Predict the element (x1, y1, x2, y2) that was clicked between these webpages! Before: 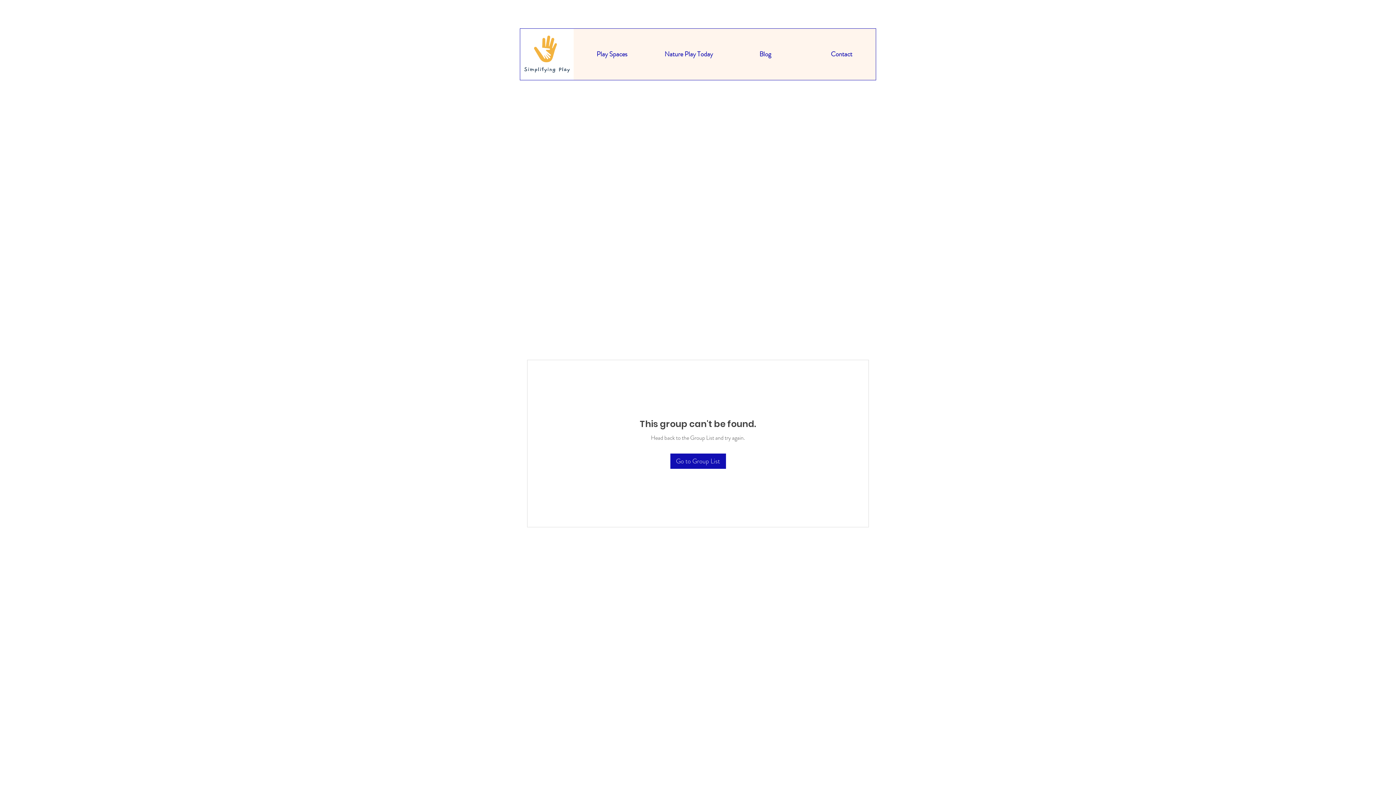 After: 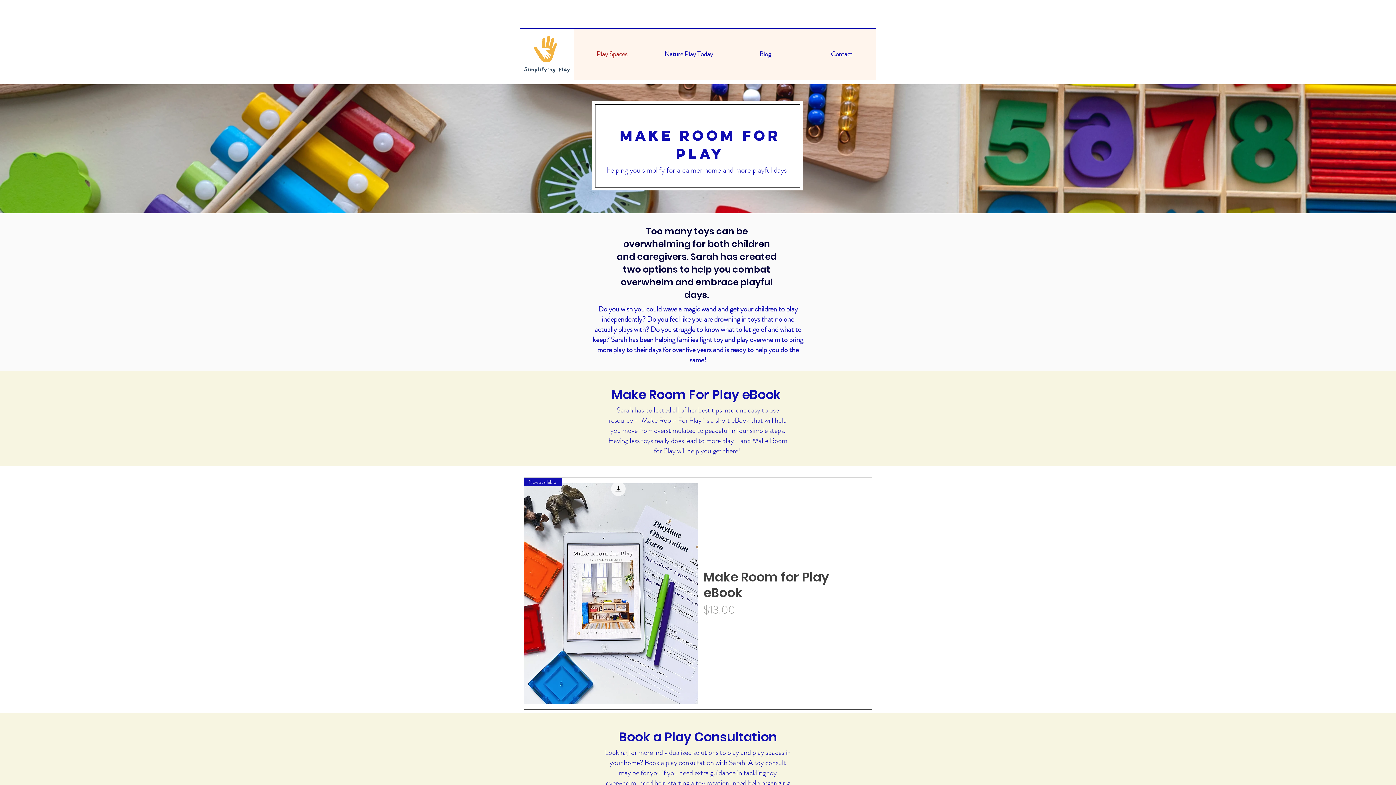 Action: bbox: (573, 45, 650, 63) label: Play Spaces